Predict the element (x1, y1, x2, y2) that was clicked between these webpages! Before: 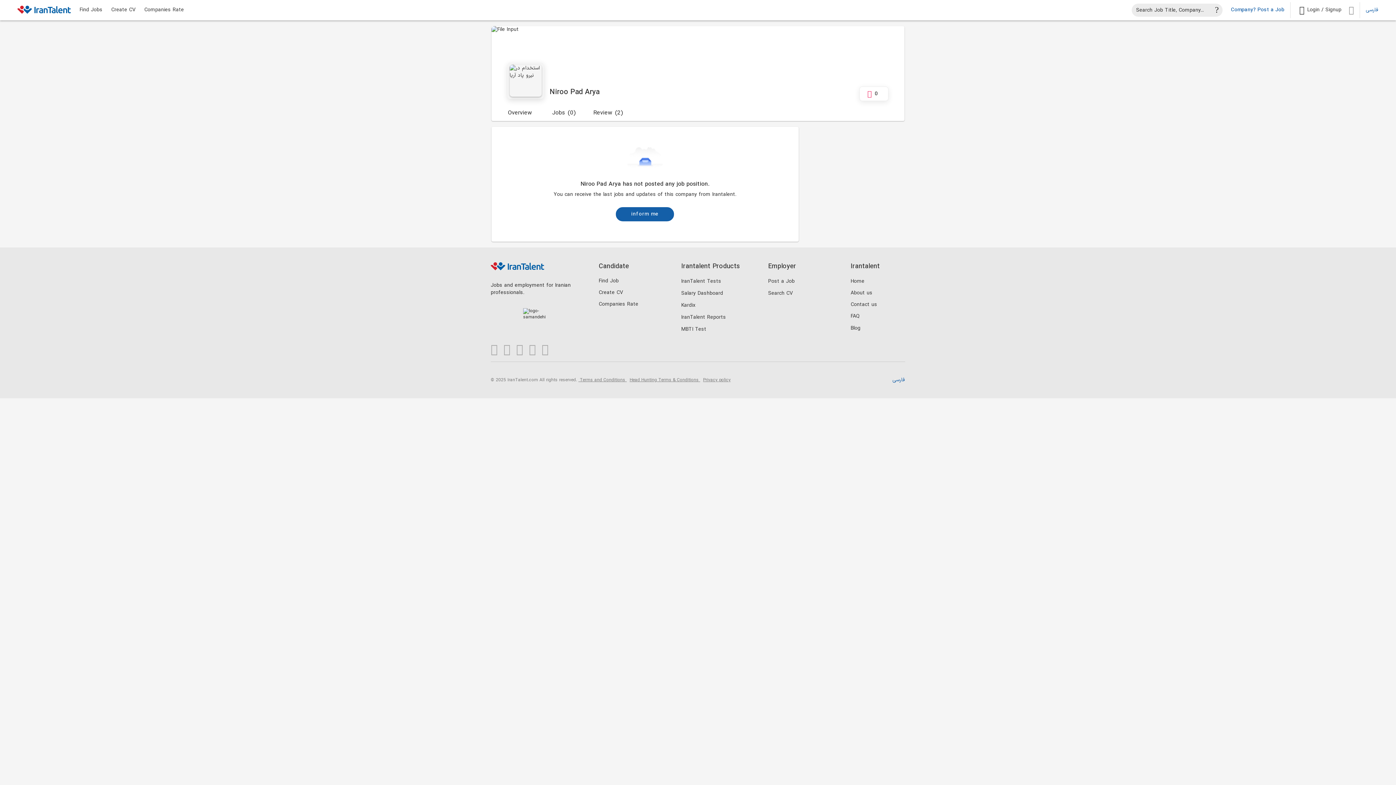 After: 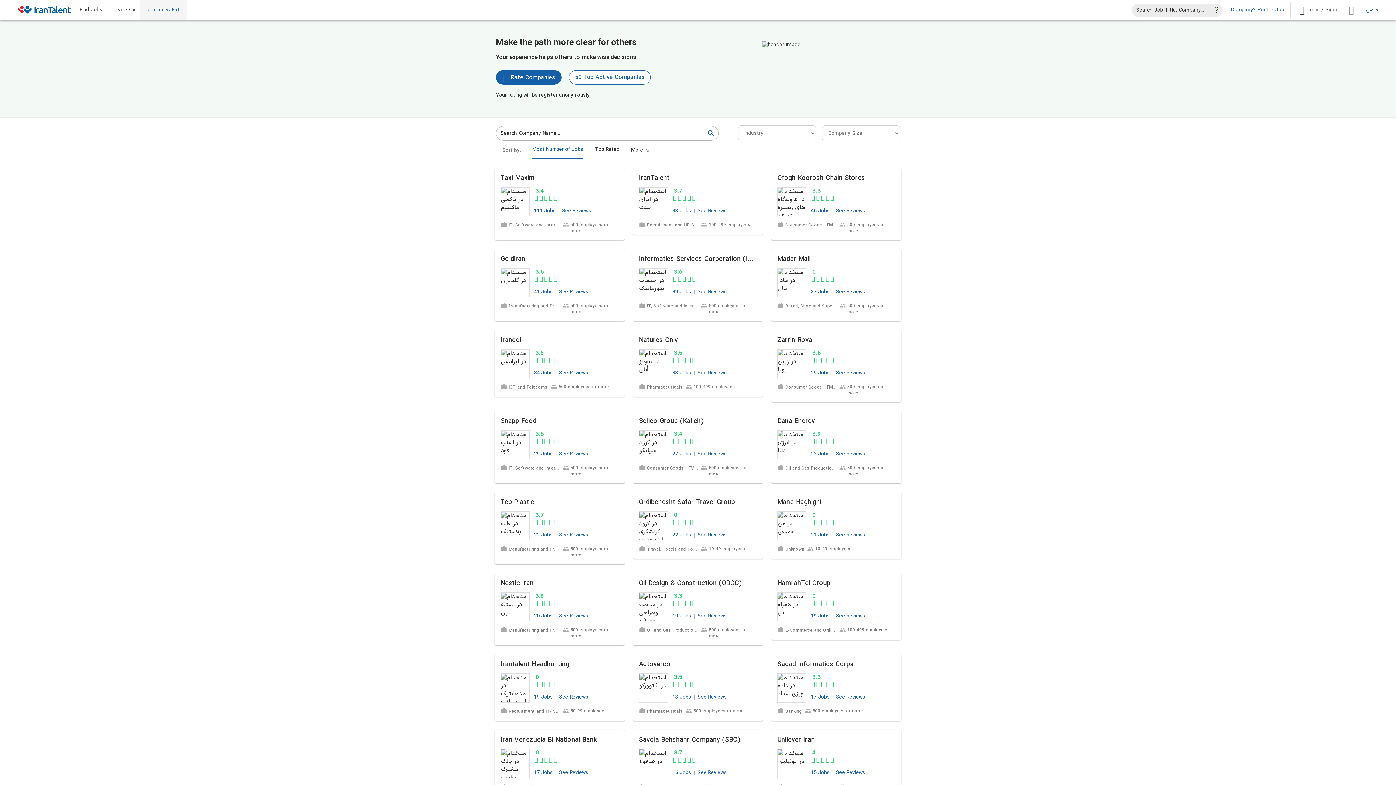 Action: bbox: (598, 300, 638, 308) label: Companies Rate